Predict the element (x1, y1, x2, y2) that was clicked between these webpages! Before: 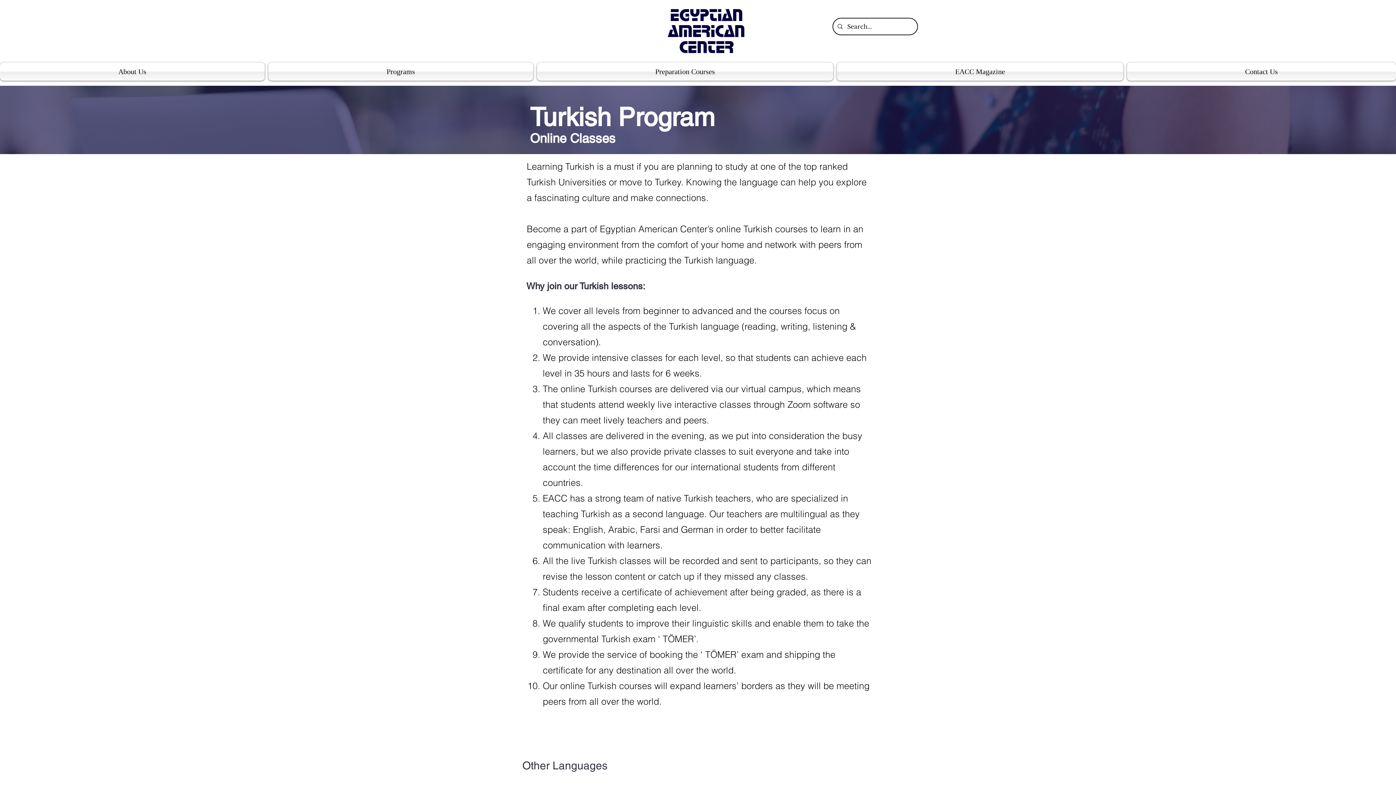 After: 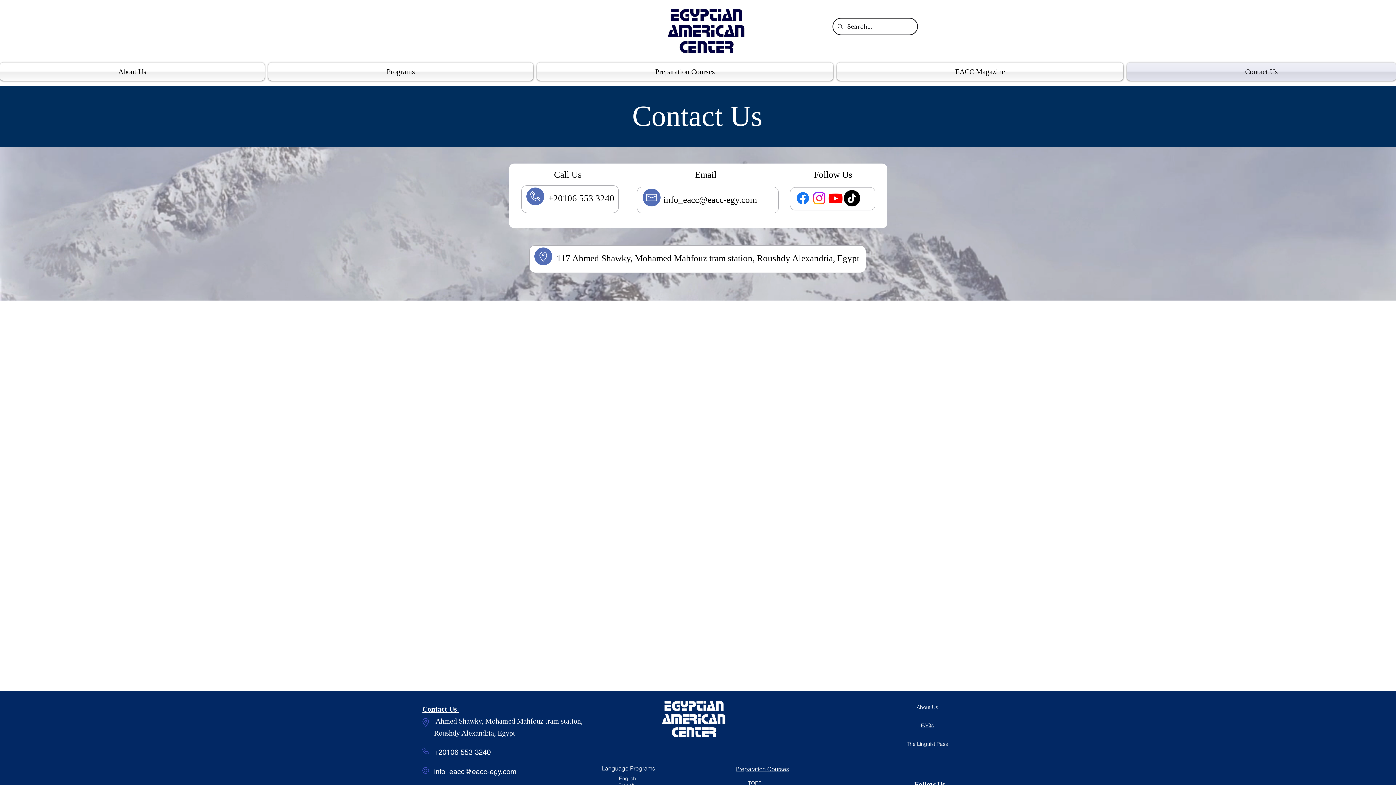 Action: bbox: (1125, 62, 1396, 80) label: Contact Us